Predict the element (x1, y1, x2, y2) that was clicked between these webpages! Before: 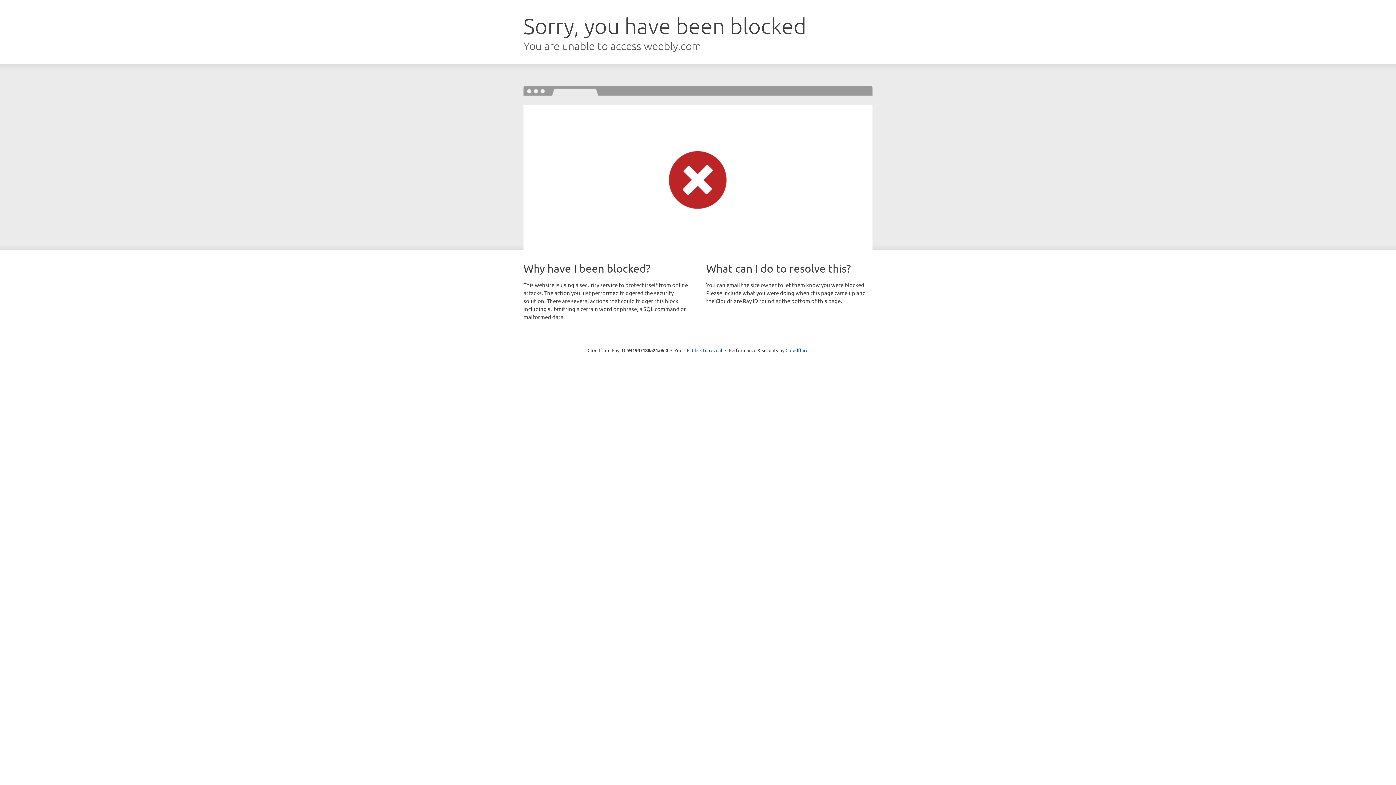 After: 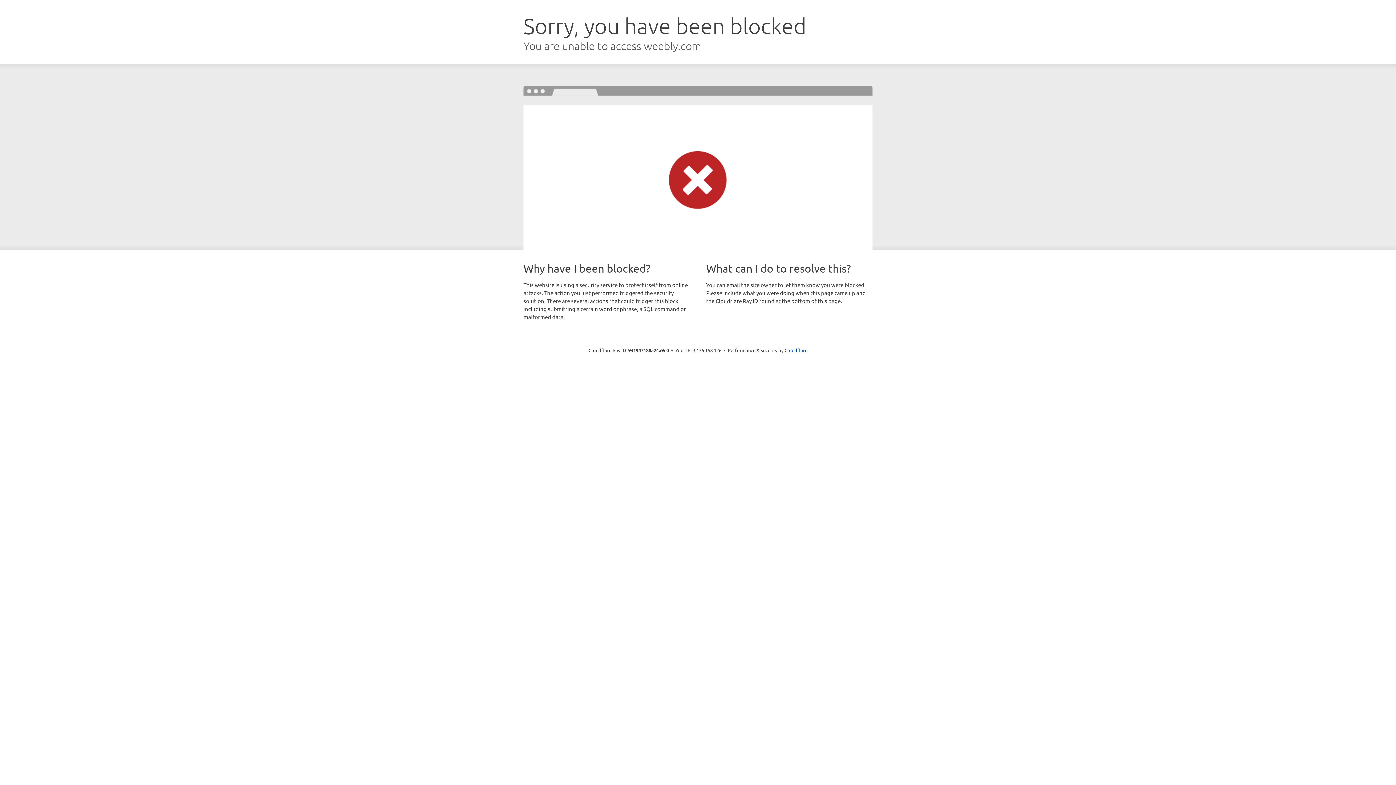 Action: bbox: (692, 346, 722, 353) label: Click to reveal